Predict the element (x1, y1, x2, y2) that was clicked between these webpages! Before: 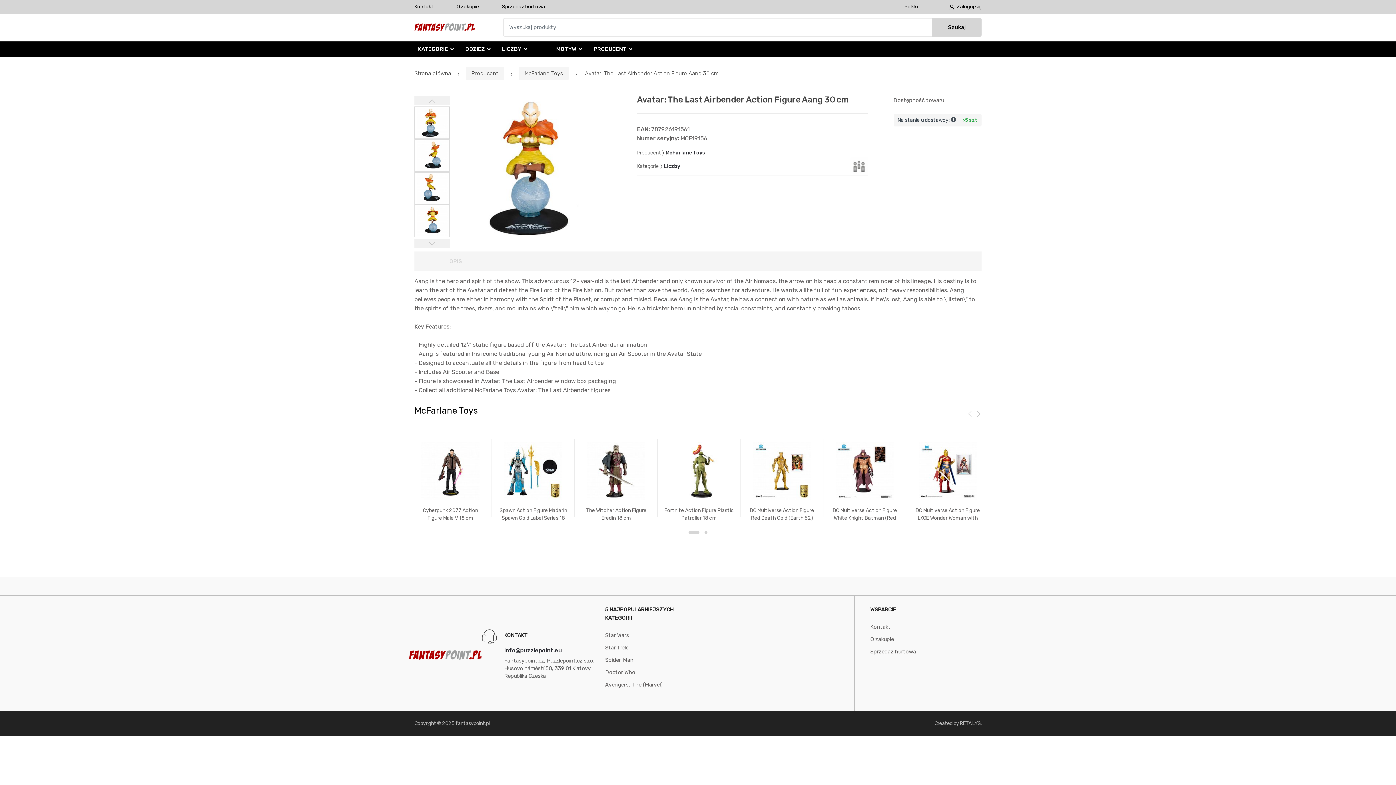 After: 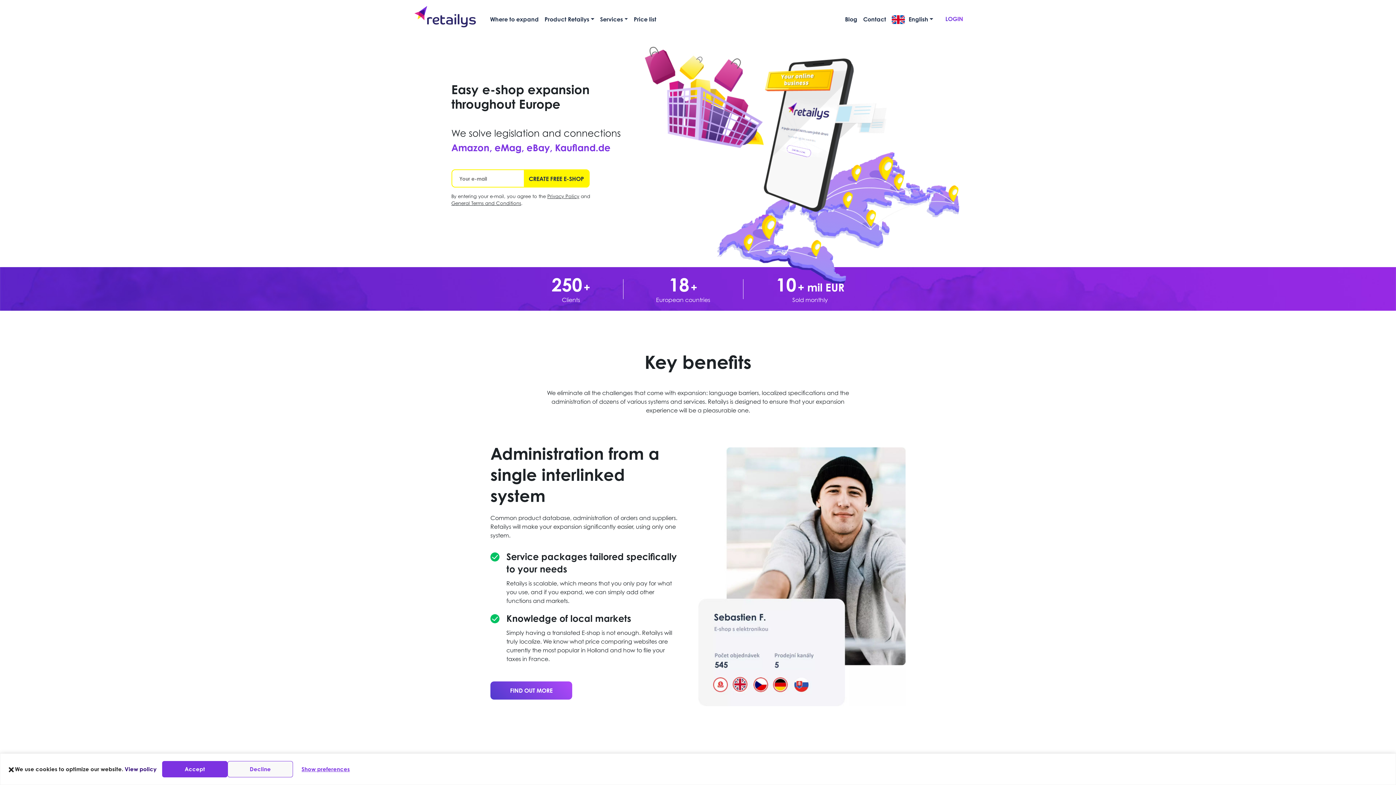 Action: bbox: (960, 720, 981, 726) label: RETAILYS.